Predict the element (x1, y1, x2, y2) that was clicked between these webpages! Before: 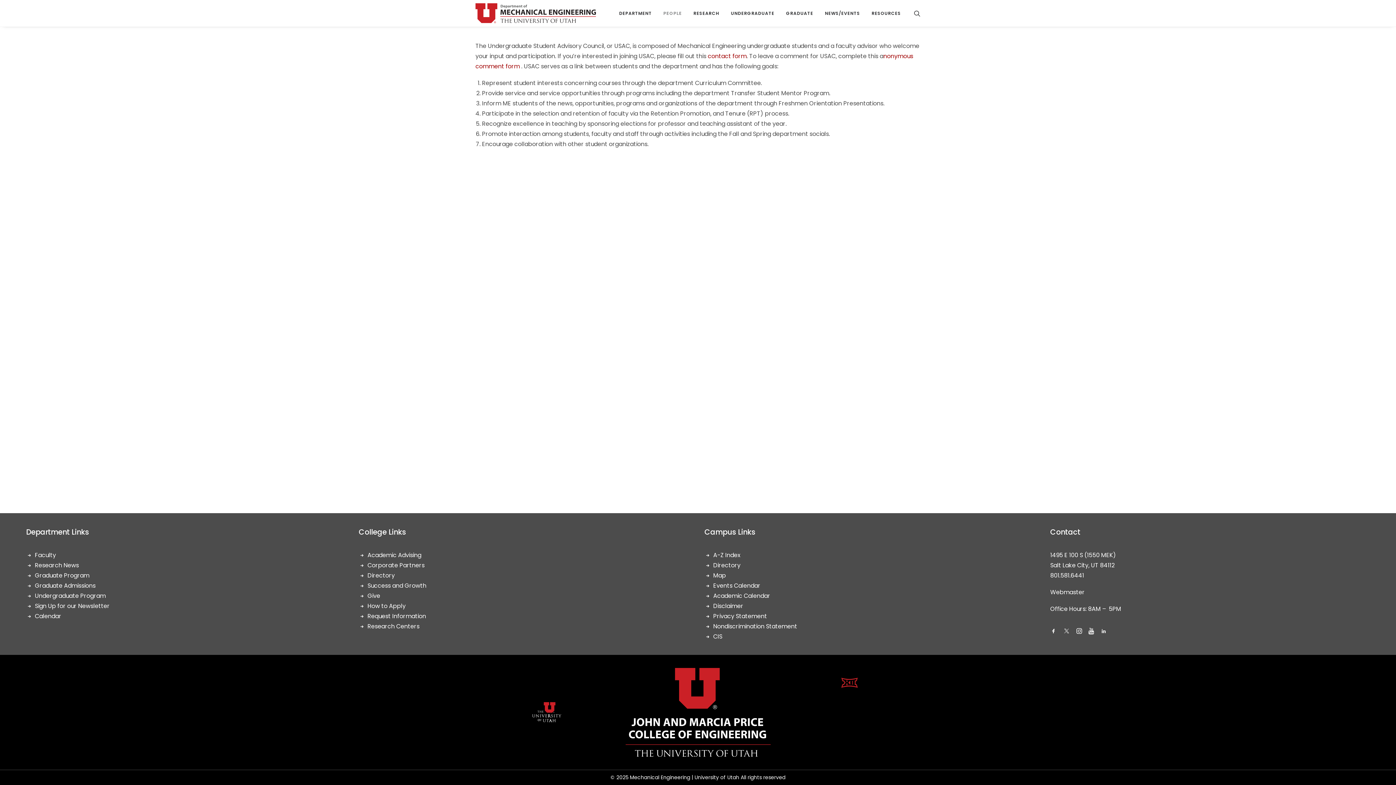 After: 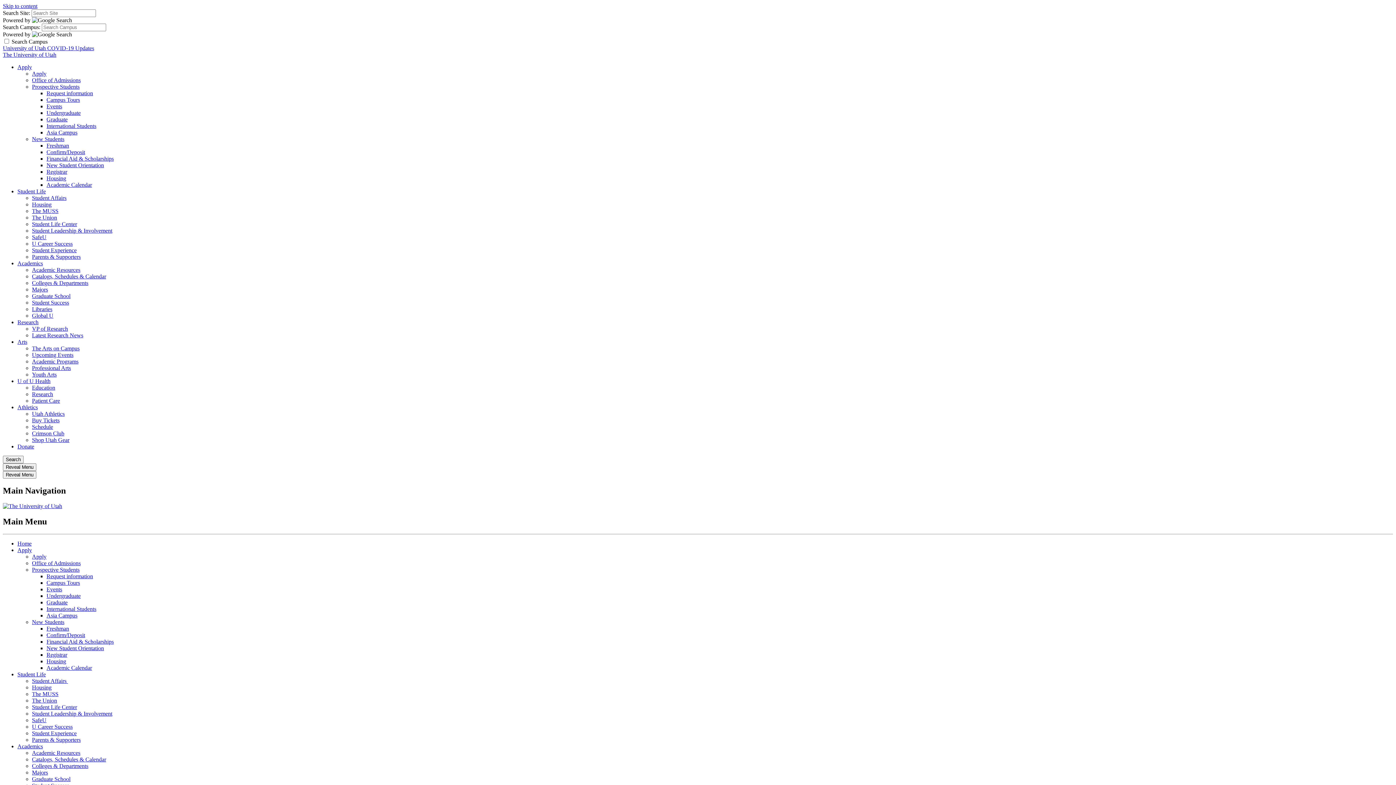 Action: bbox: (532, 702, 561, 722)